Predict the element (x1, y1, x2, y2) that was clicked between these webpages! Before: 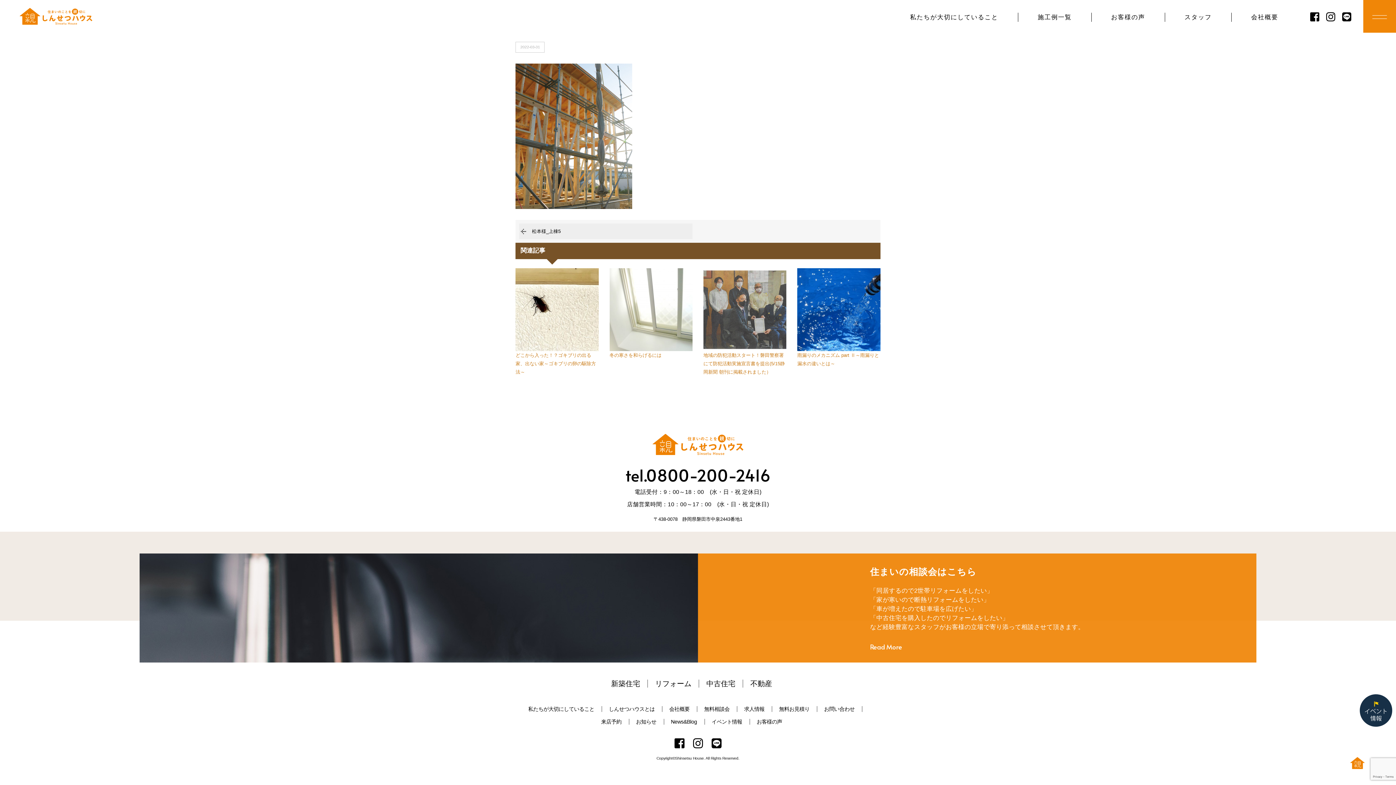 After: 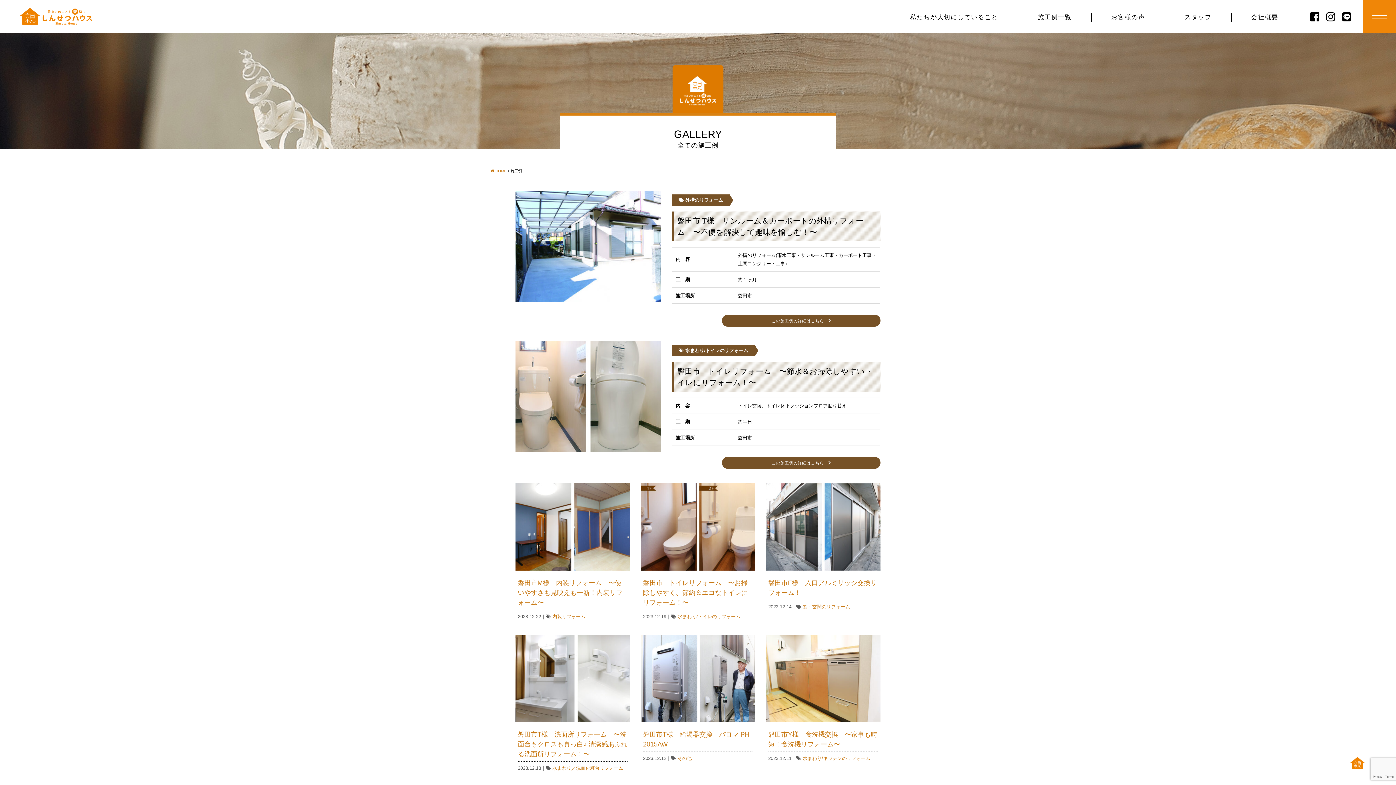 Action: label: リフォーム bbox: (655, 680, 699, 688)